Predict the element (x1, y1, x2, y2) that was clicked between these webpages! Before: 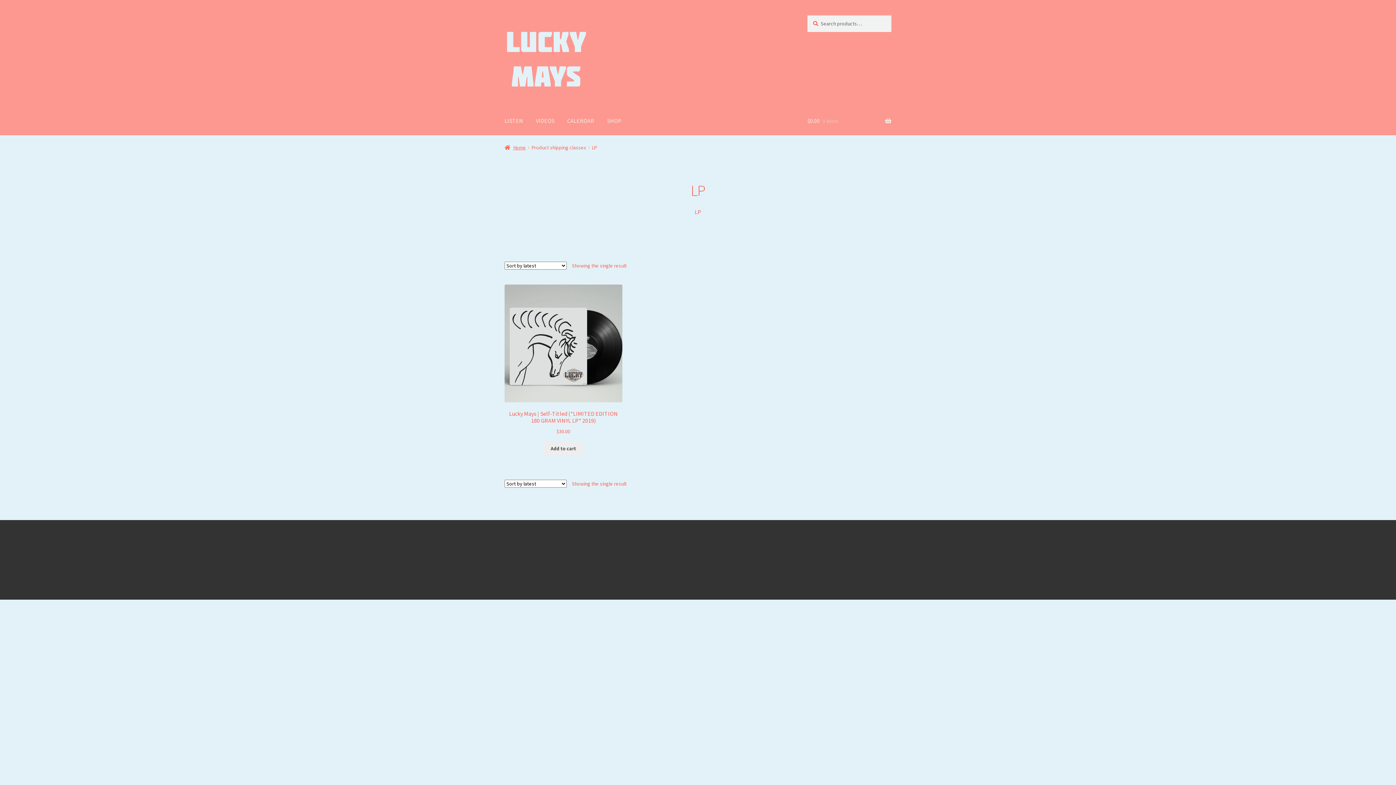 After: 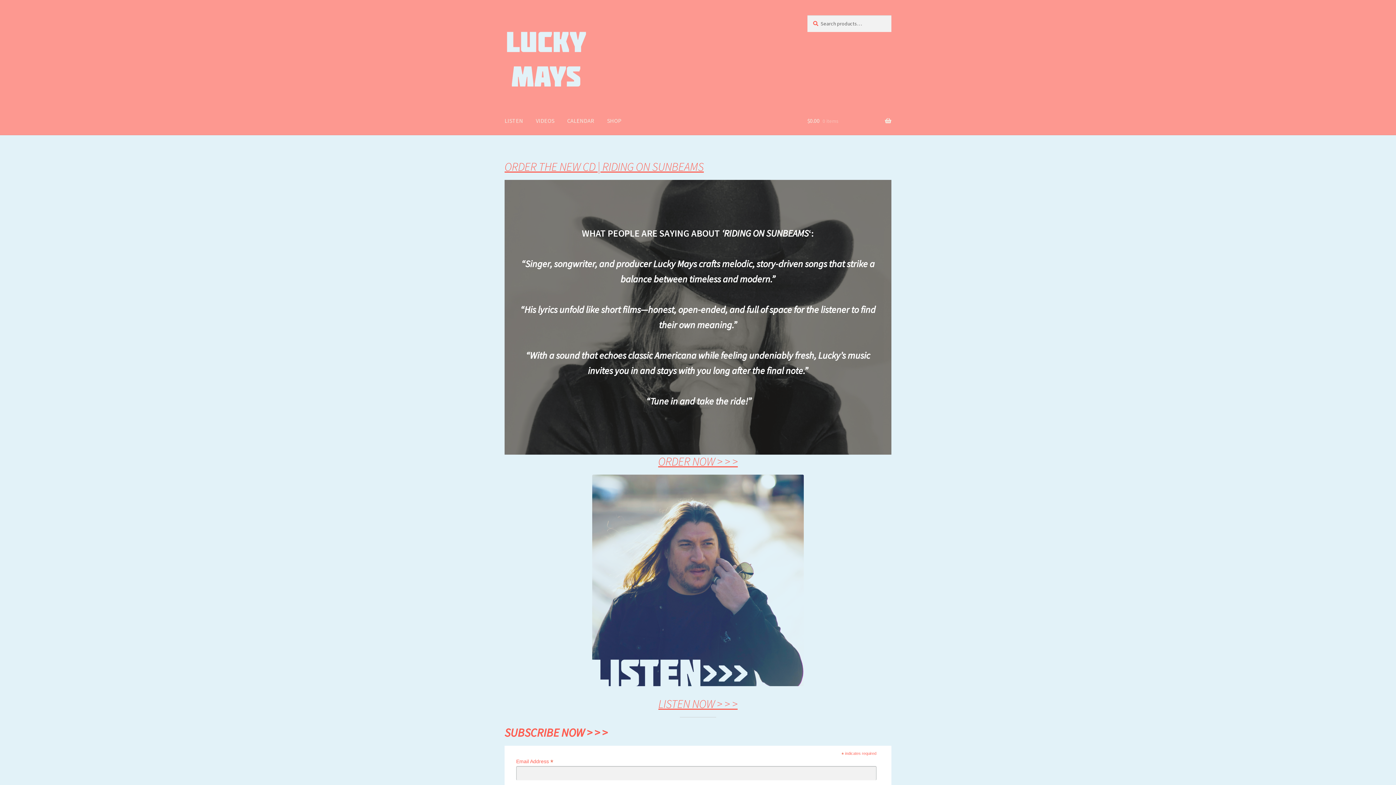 Action: bbox: (504, 144, 526, 150) label: Home